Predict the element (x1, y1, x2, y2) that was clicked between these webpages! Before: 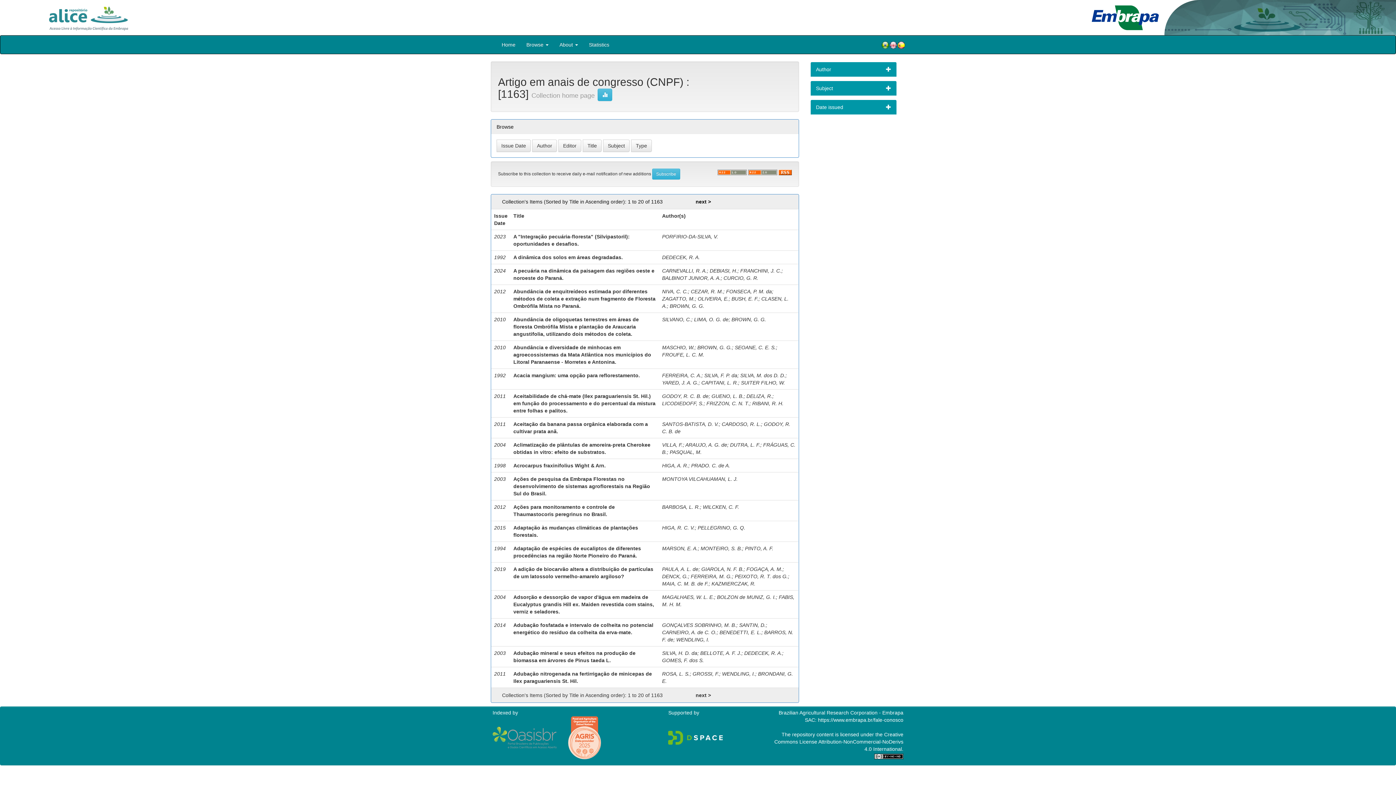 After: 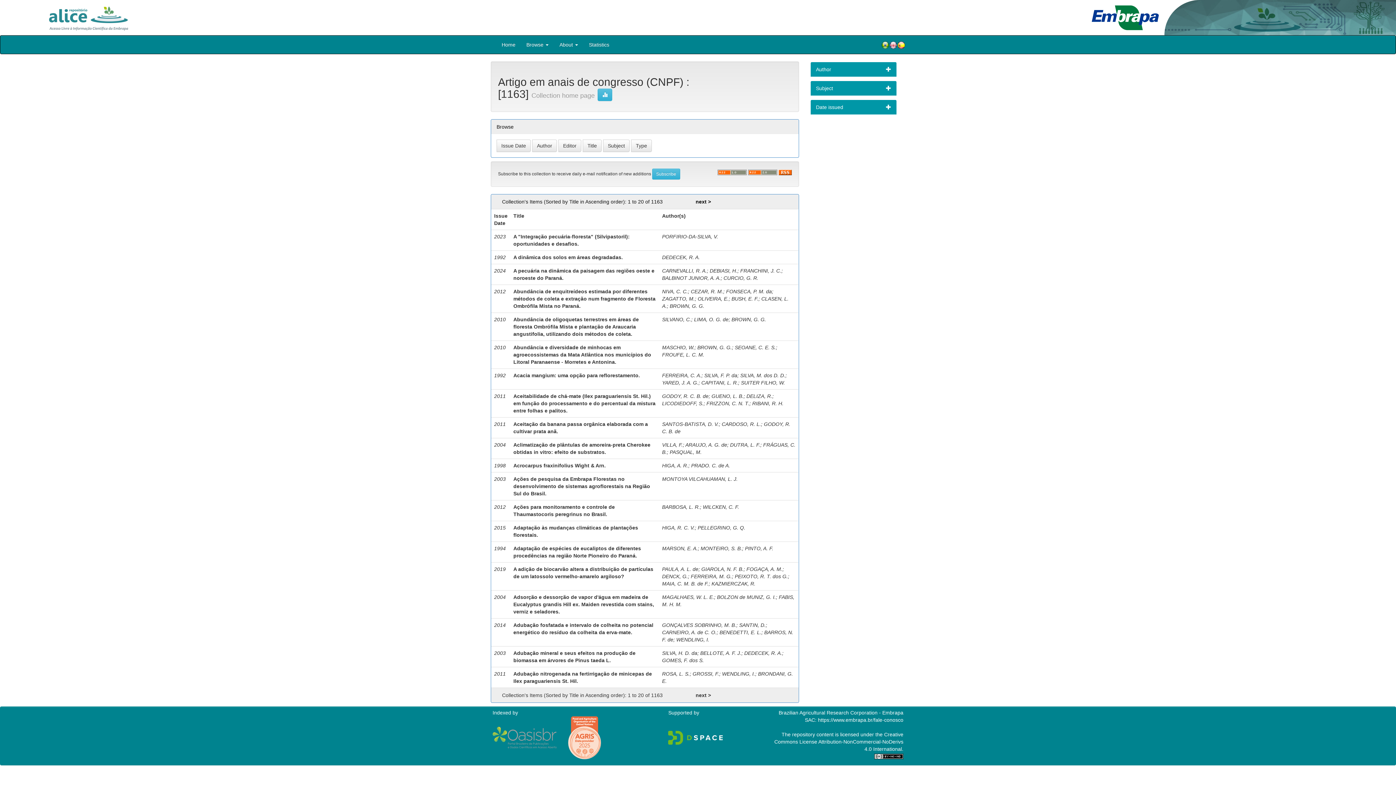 Action: bbox: (889, 40, 897, 49)